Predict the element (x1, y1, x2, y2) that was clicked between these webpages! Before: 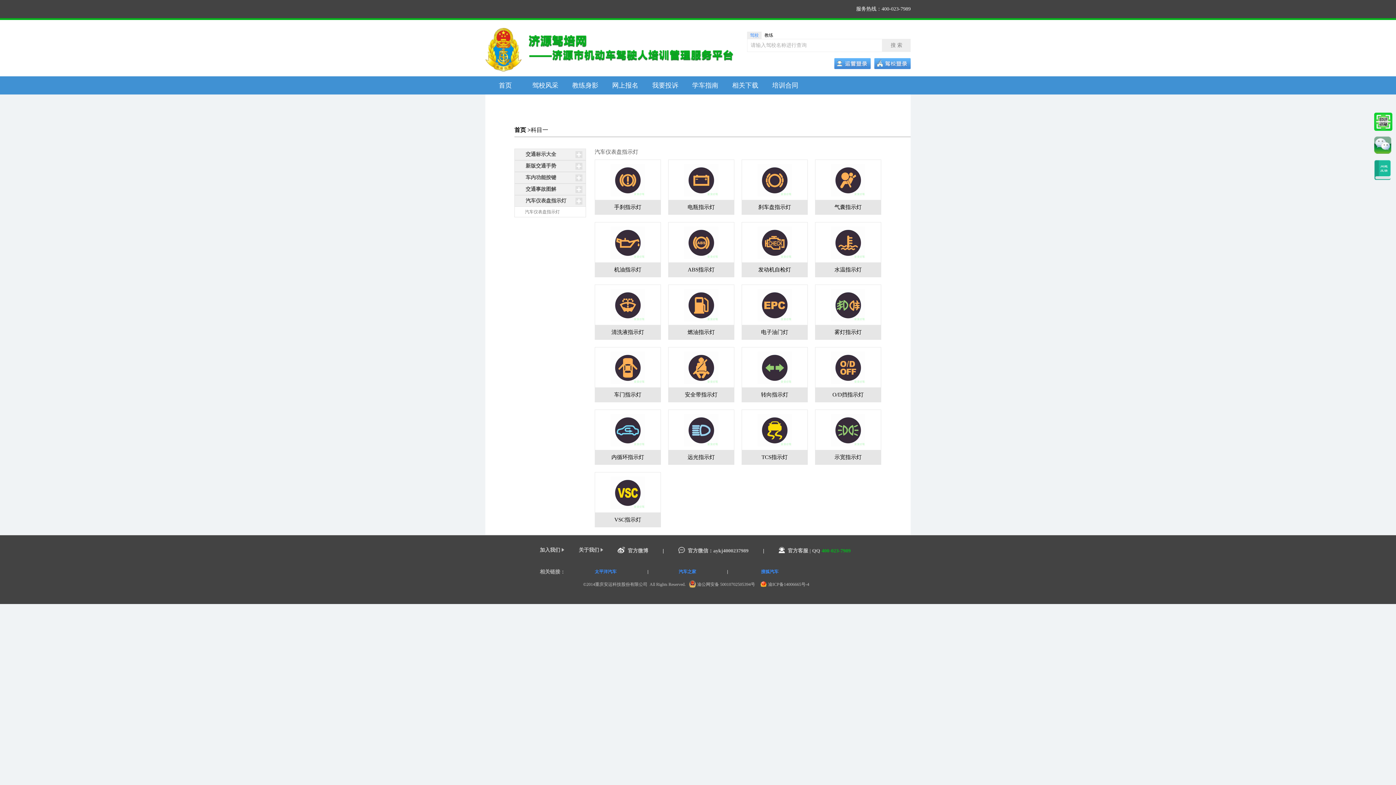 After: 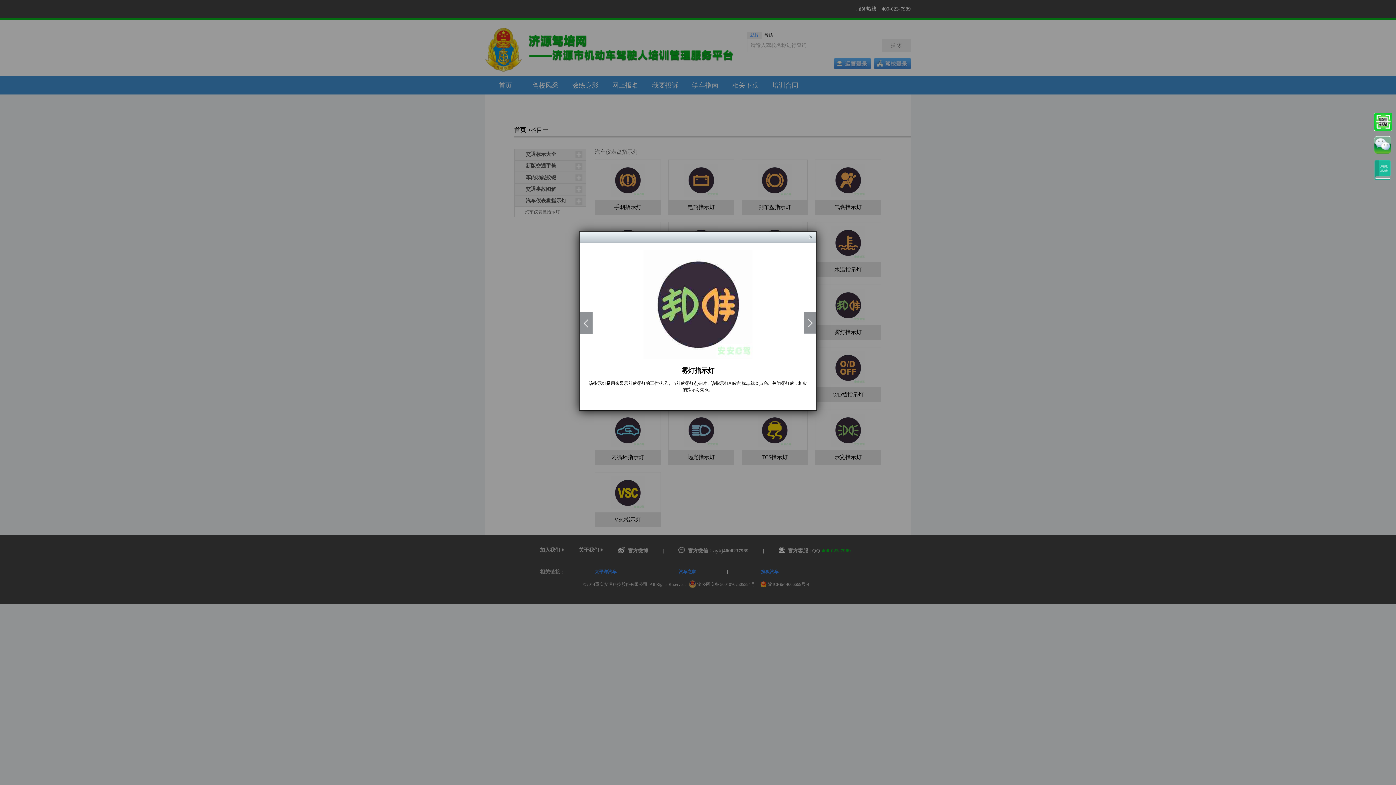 Action: label: 雾灯指示灯 bbox: (834, 329, 861, 335)